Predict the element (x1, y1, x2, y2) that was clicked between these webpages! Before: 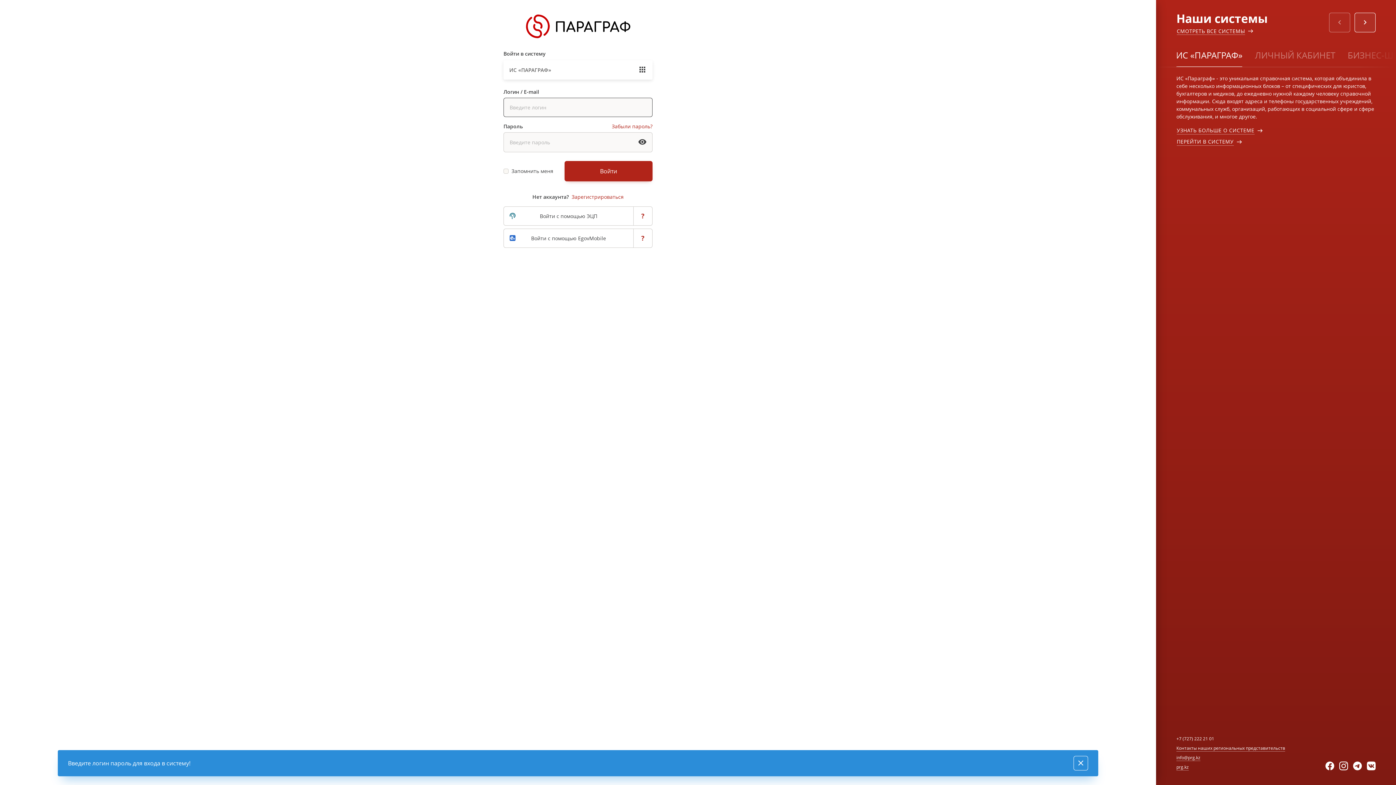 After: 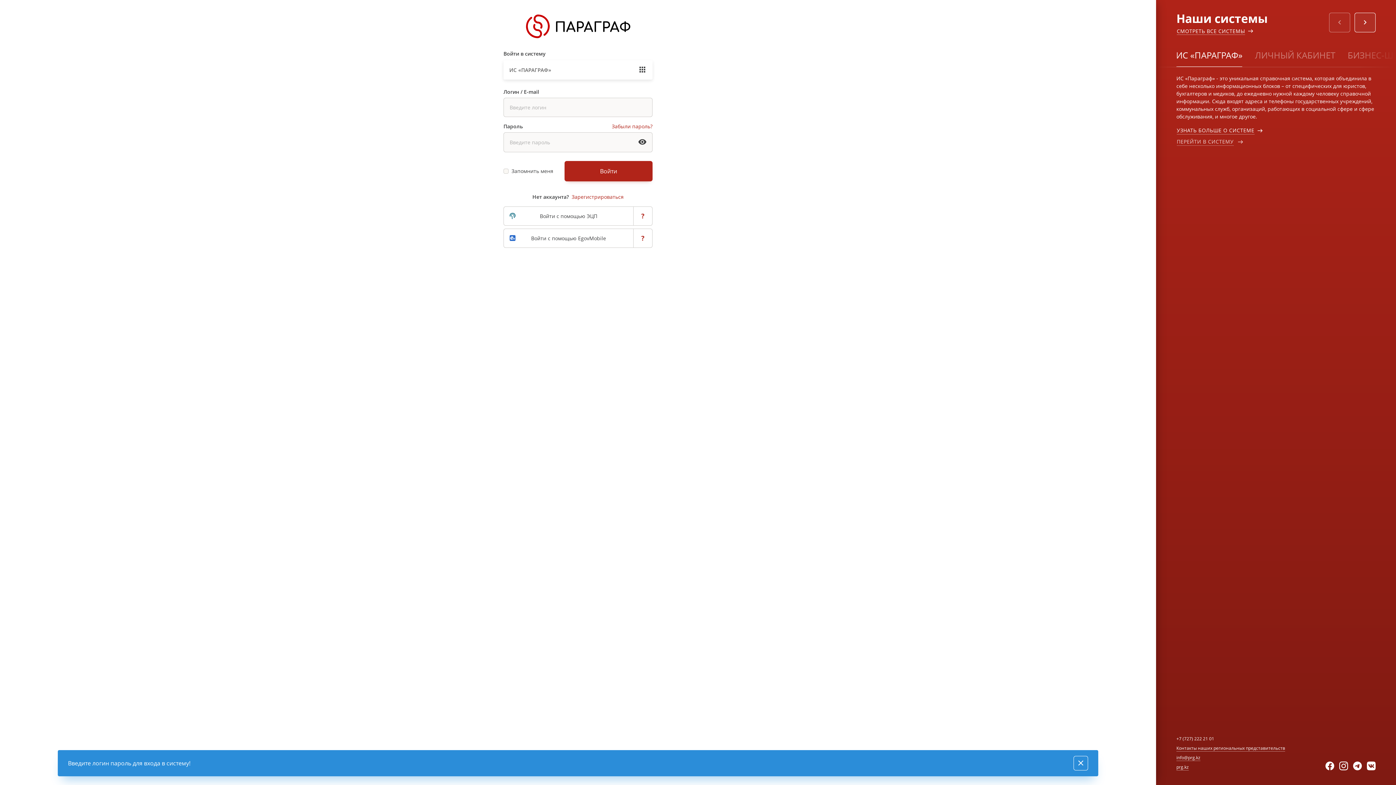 Action: bbox: (1176, 137, 1234, 145) label: ПЕРЕЙТИ В СИСТЕМУ